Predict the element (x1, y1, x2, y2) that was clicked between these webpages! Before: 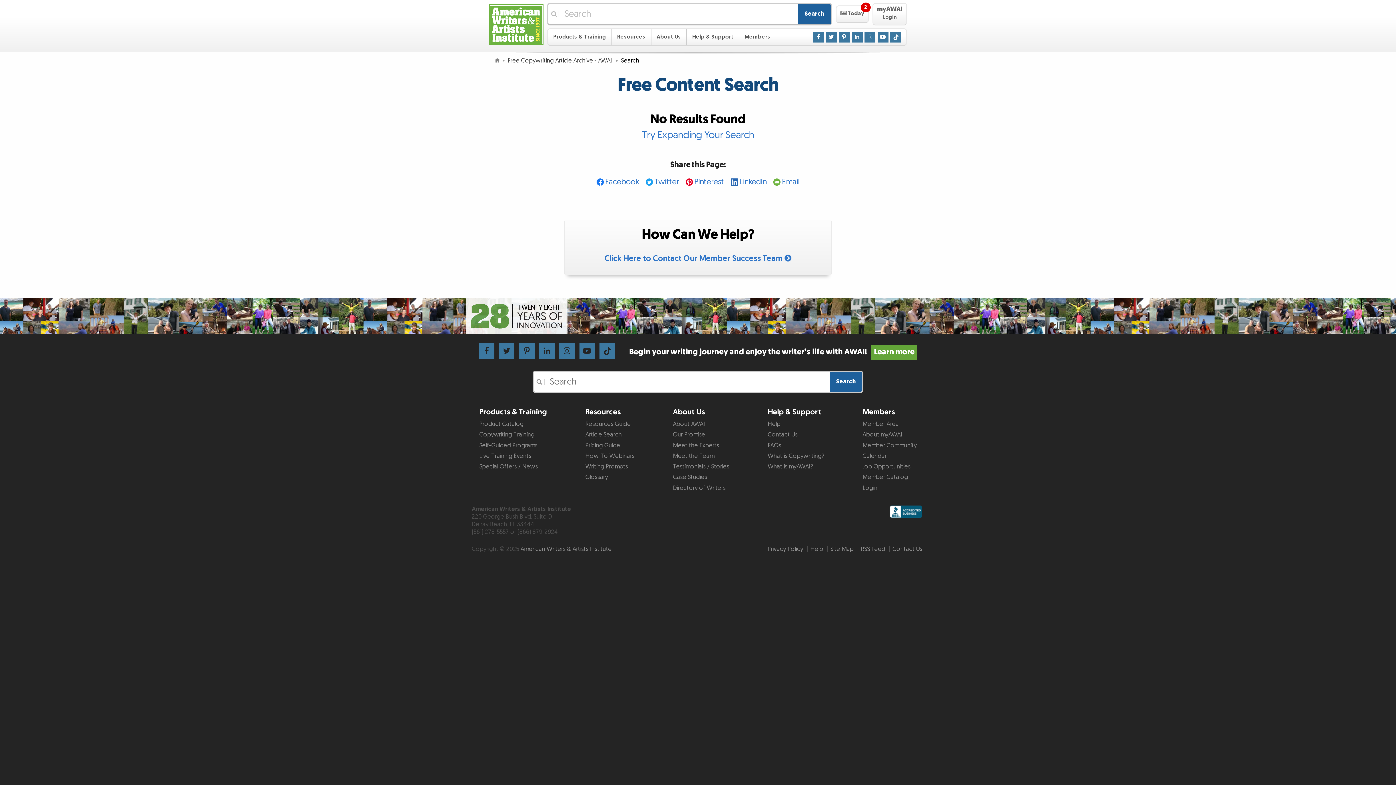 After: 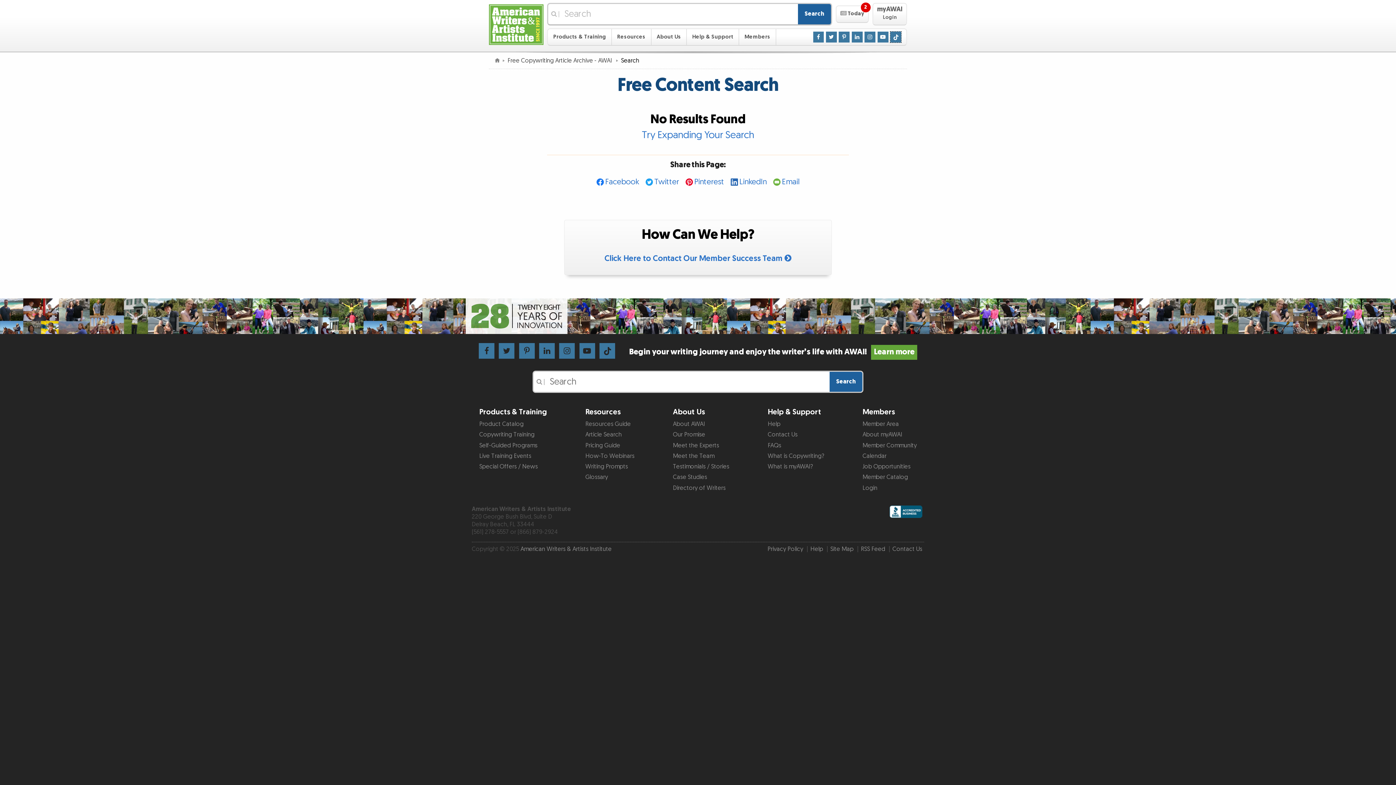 Action: bbox: (890, 32, 901, 40)